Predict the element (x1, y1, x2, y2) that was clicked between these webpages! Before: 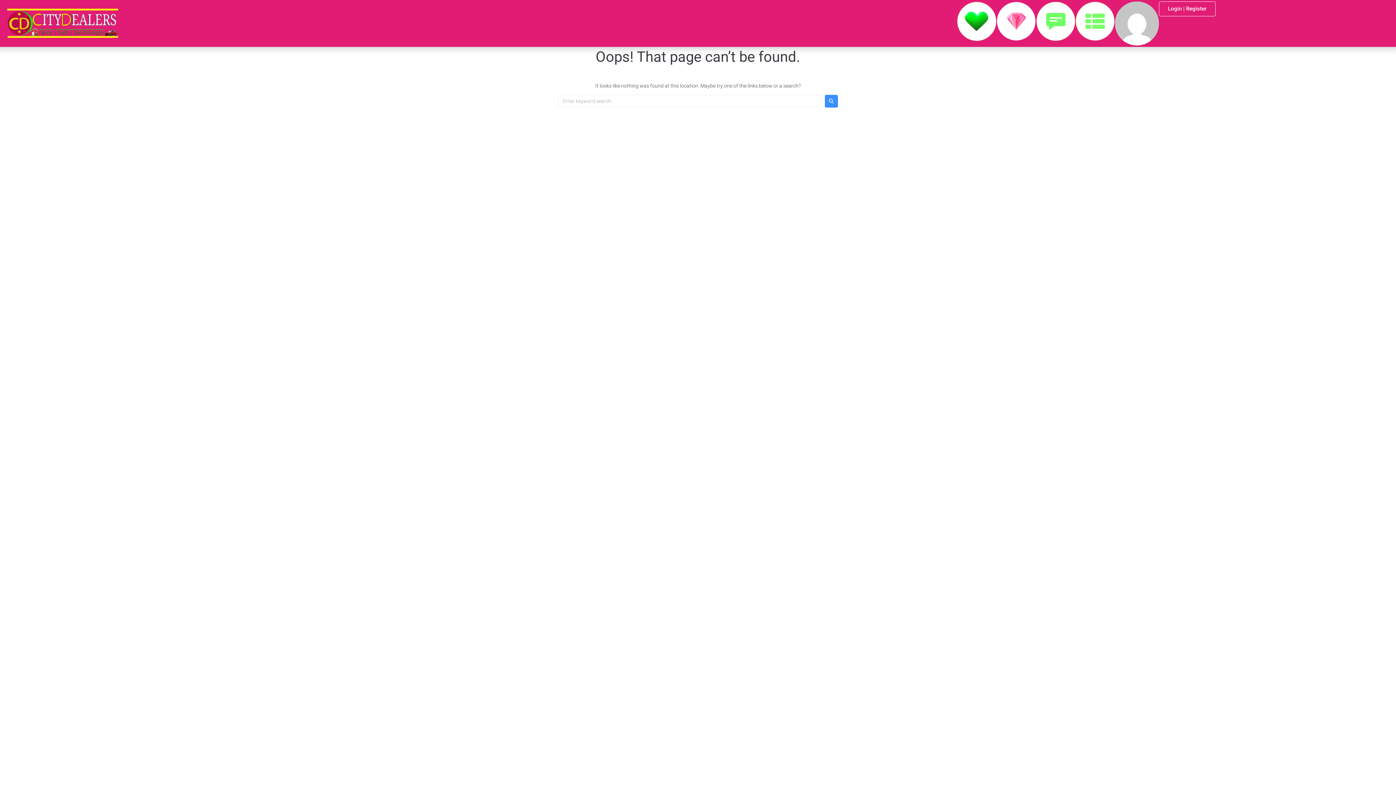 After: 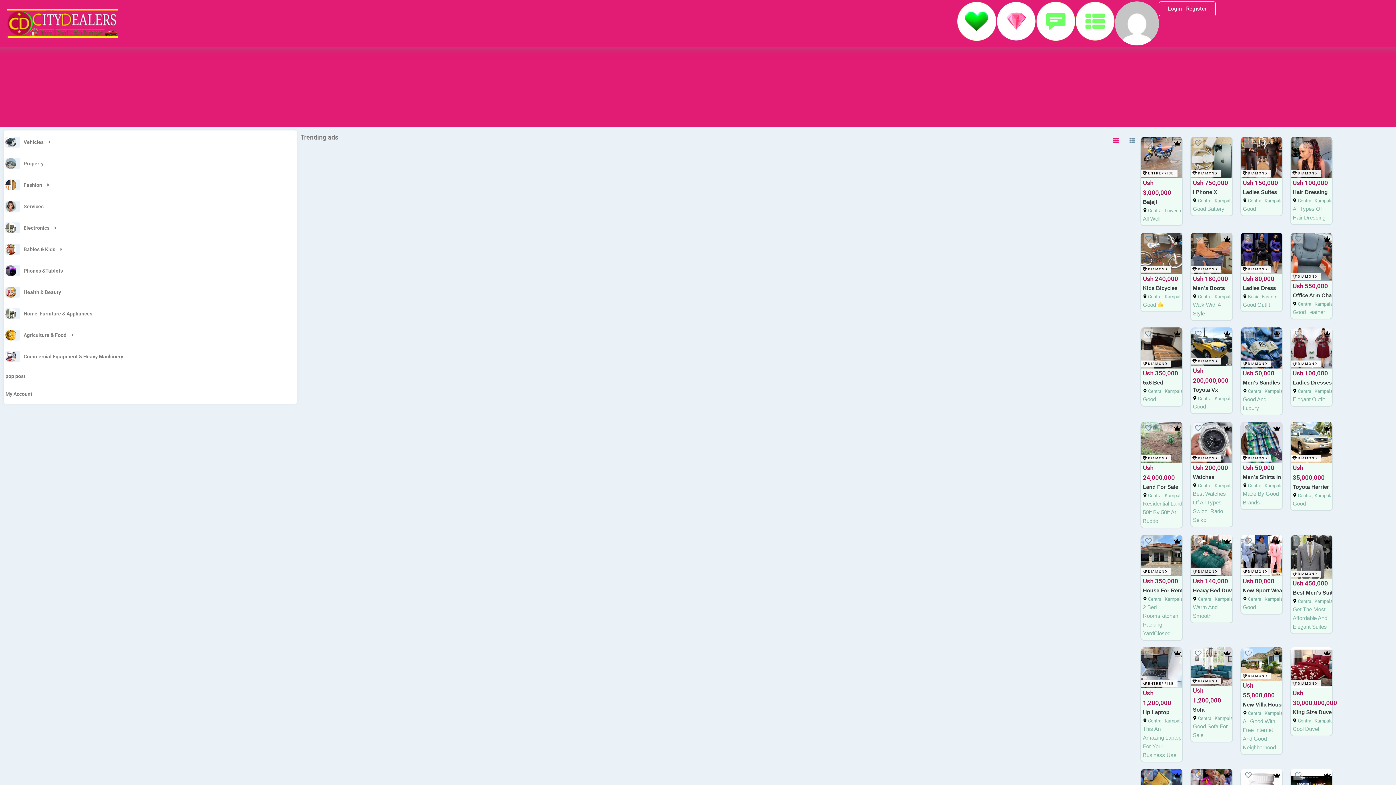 Action: bbox: (7, 8, 118, 37)